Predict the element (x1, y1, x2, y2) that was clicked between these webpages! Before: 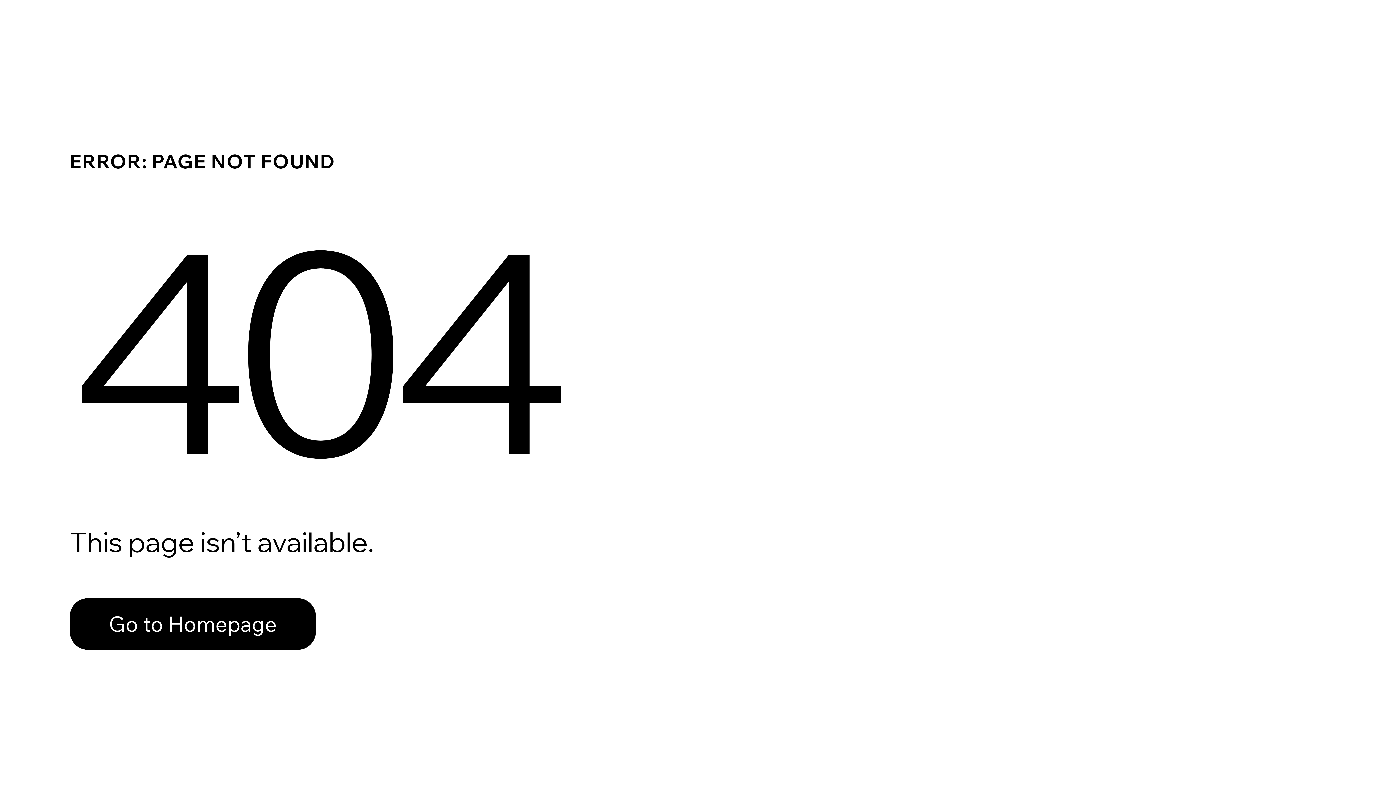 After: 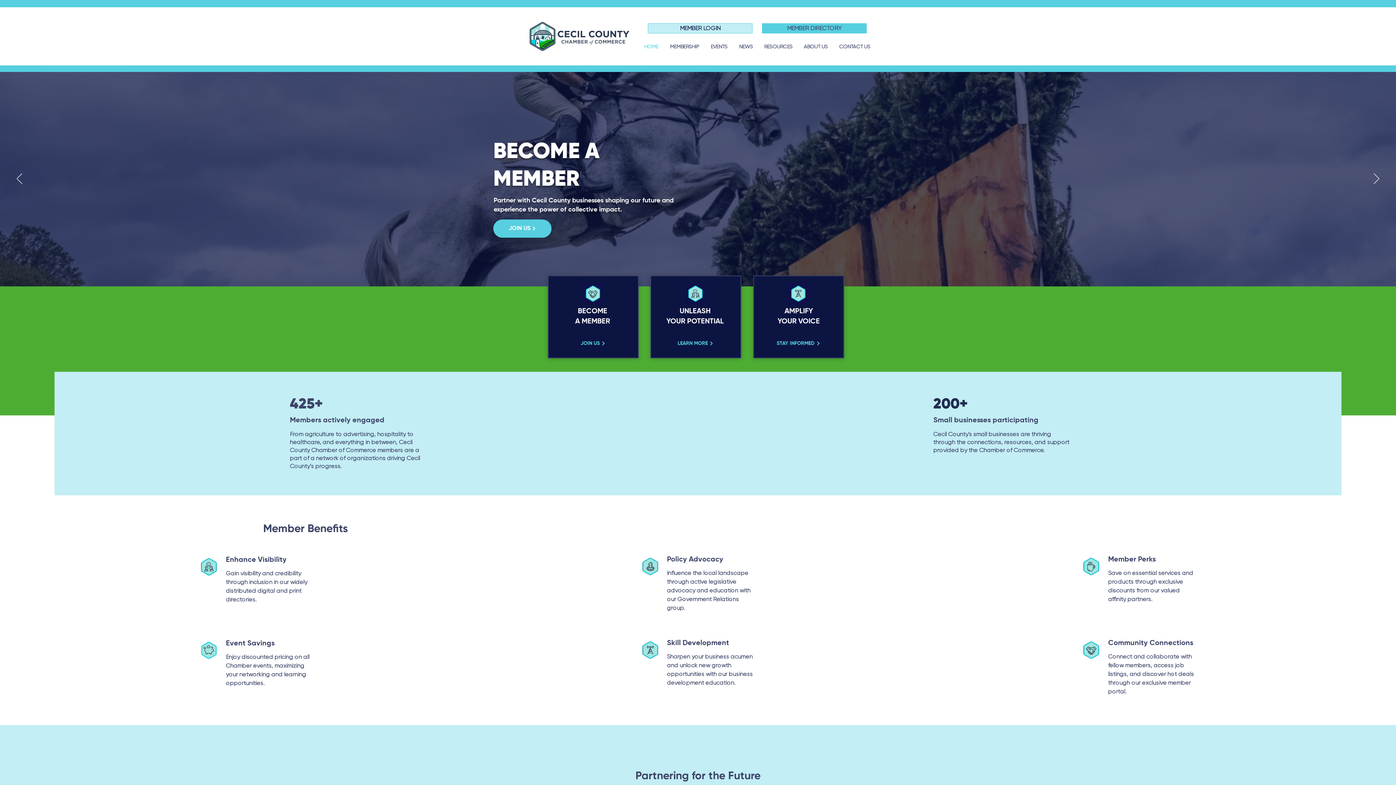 Action: bbox: (69, 598, 316, 650) label: Go to Homepage